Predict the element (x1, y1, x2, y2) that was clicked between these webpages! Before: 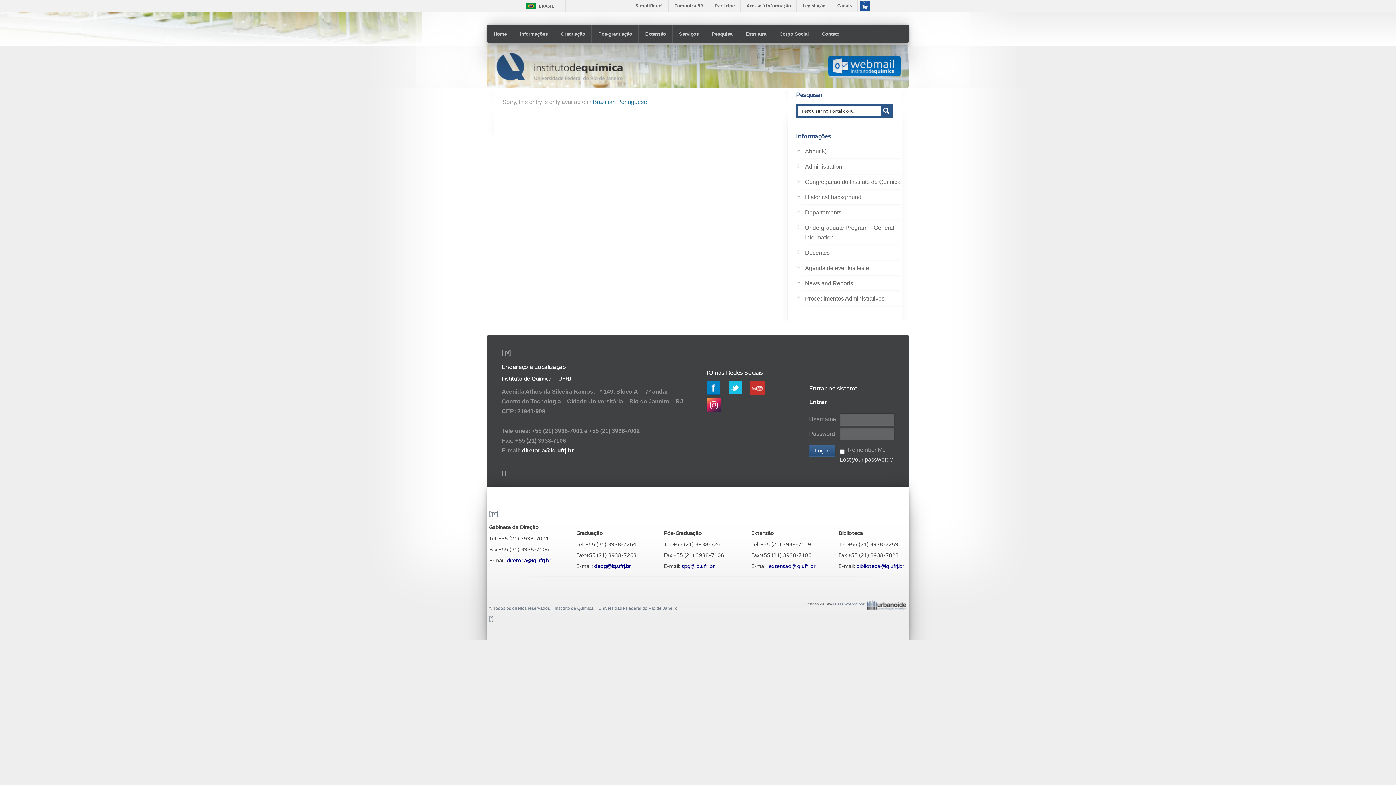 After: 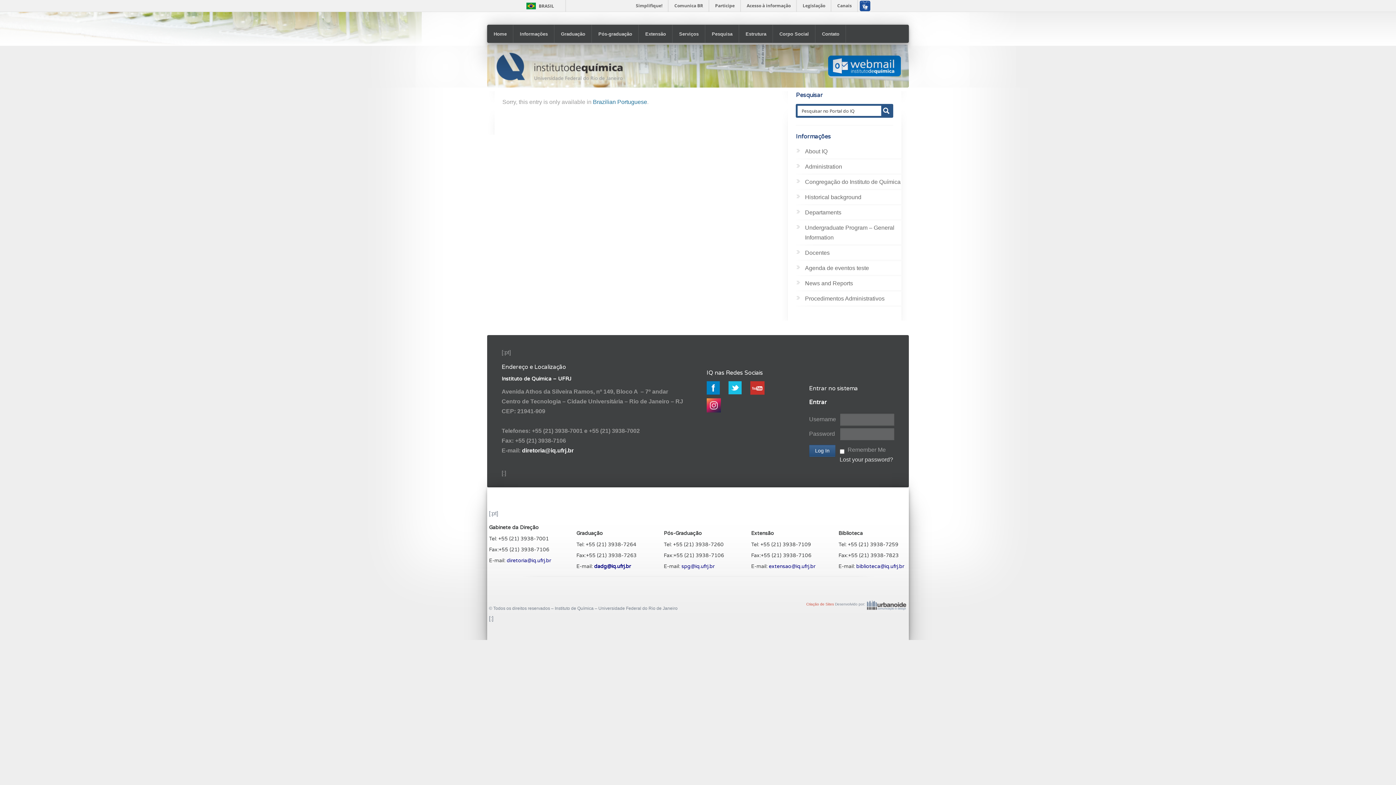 Action: bbox: (806, 602, 834, 606) label: Criação de Sites